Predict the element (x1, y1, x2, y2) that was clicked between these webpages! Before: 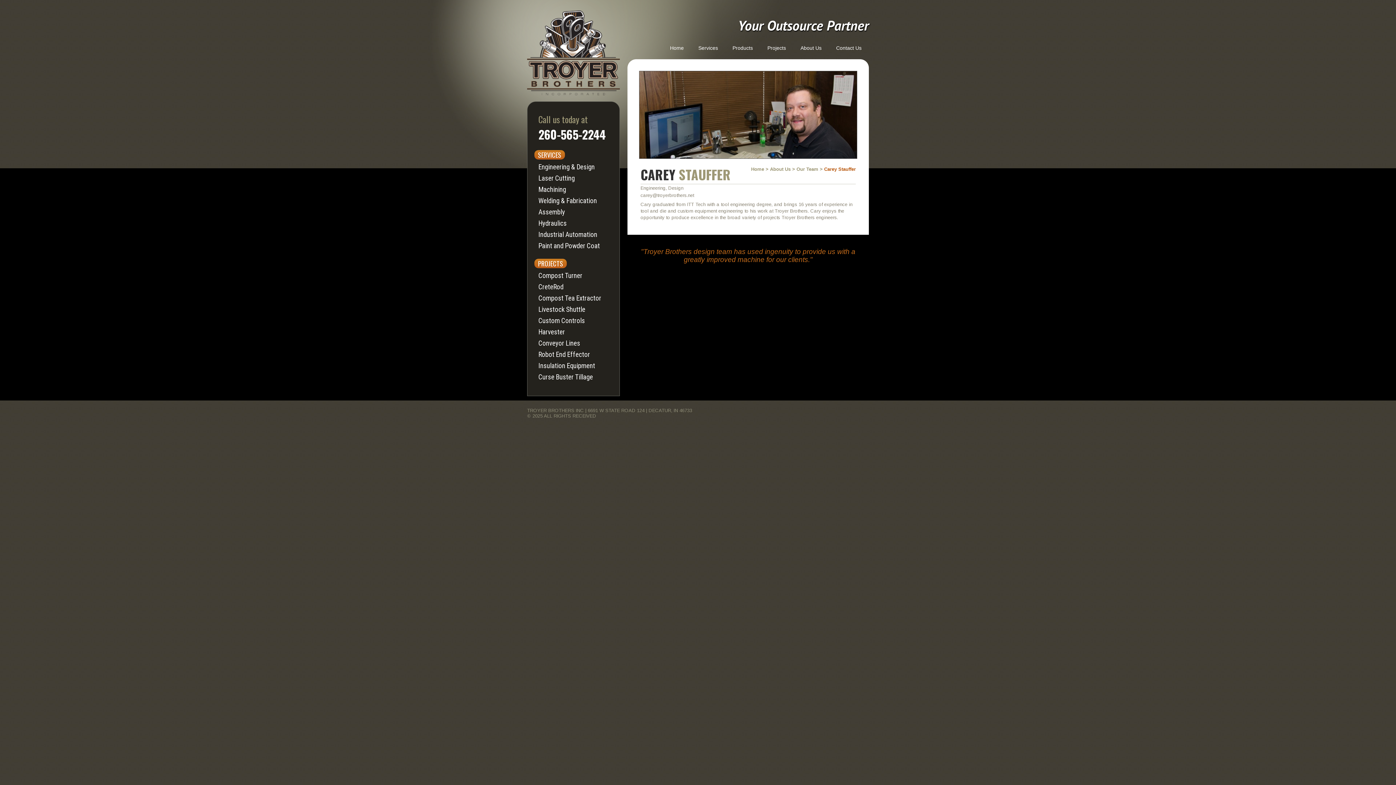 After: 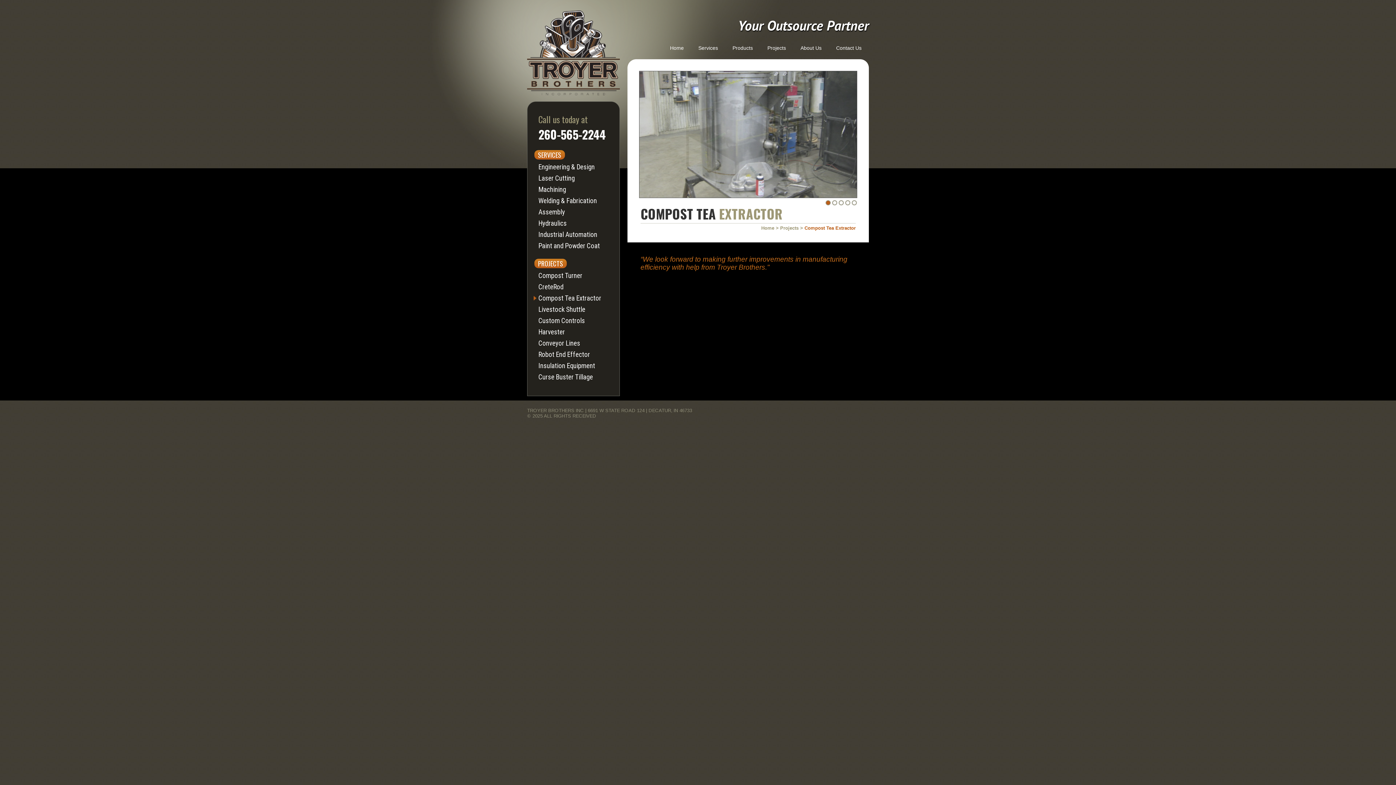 Action: label: Compost Tea Extractor bbox: (538, 294, 601, 302)